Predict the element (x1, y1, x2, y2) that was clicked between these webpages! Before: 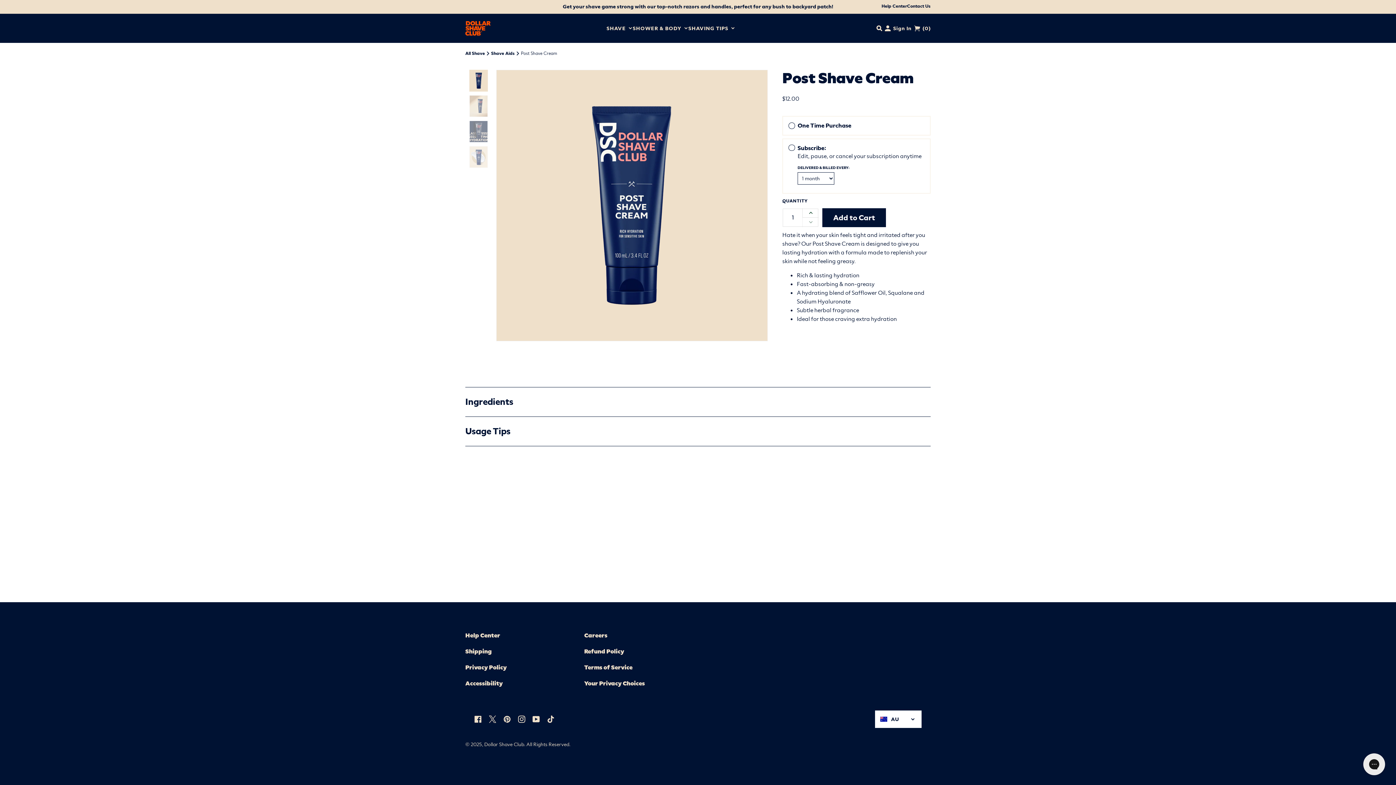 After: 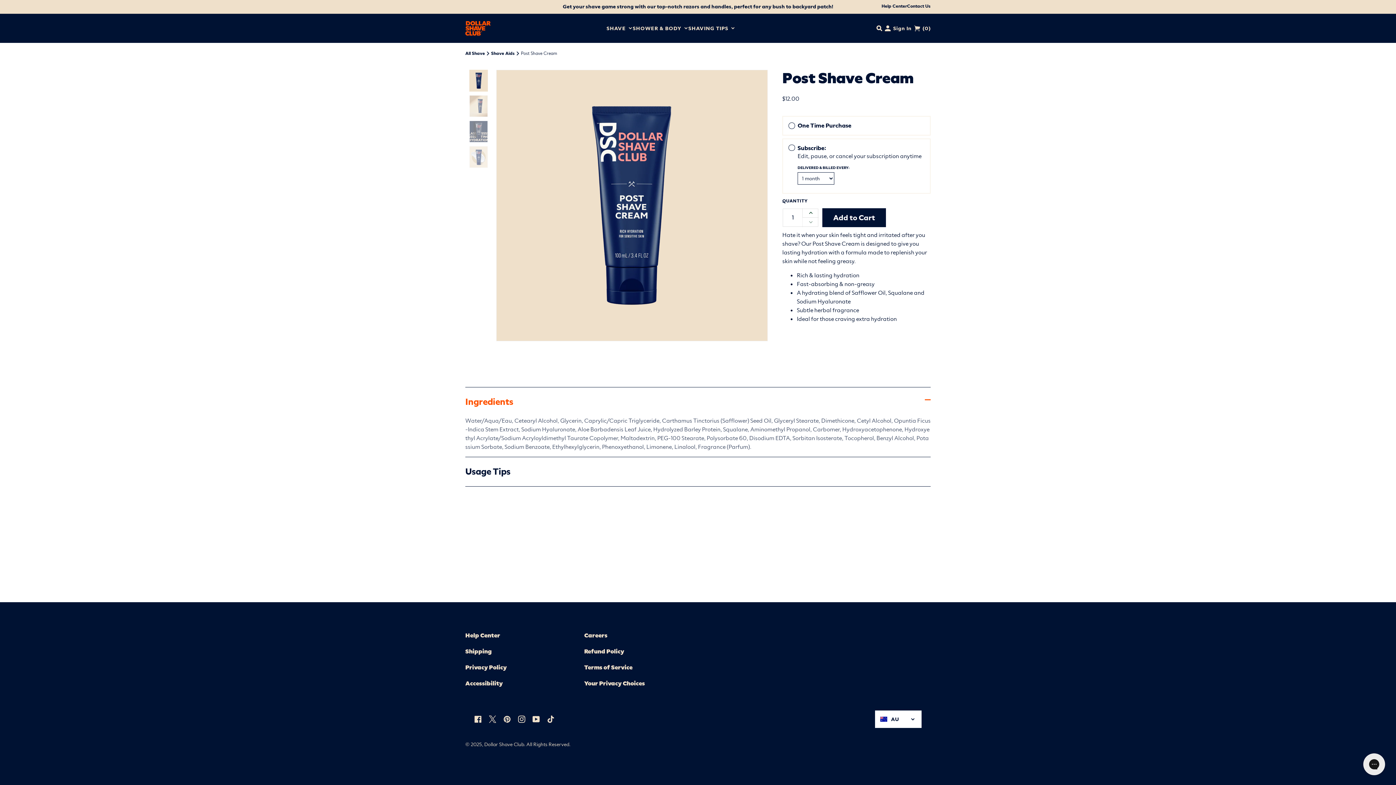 Action: bbox: (465, 387, 930, 416) label: Ingredients